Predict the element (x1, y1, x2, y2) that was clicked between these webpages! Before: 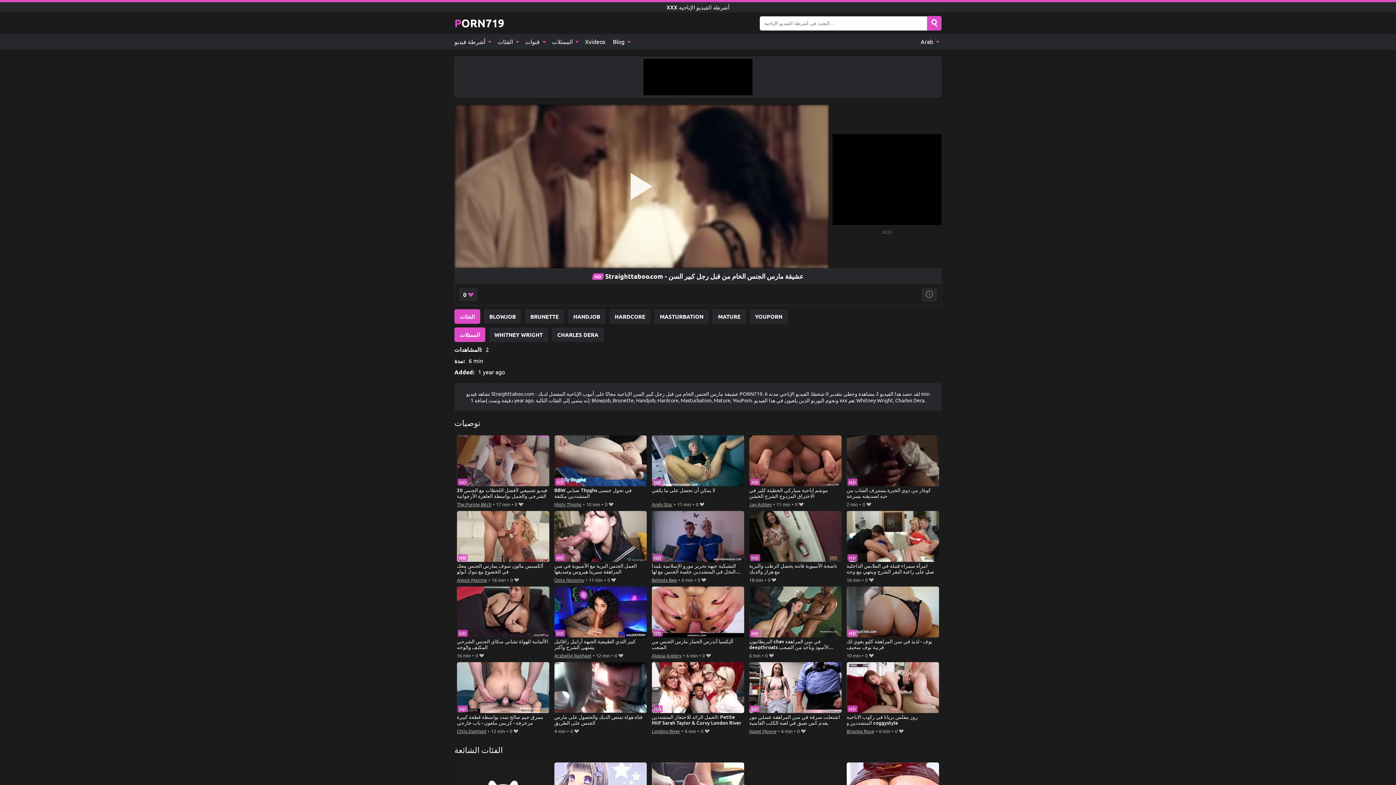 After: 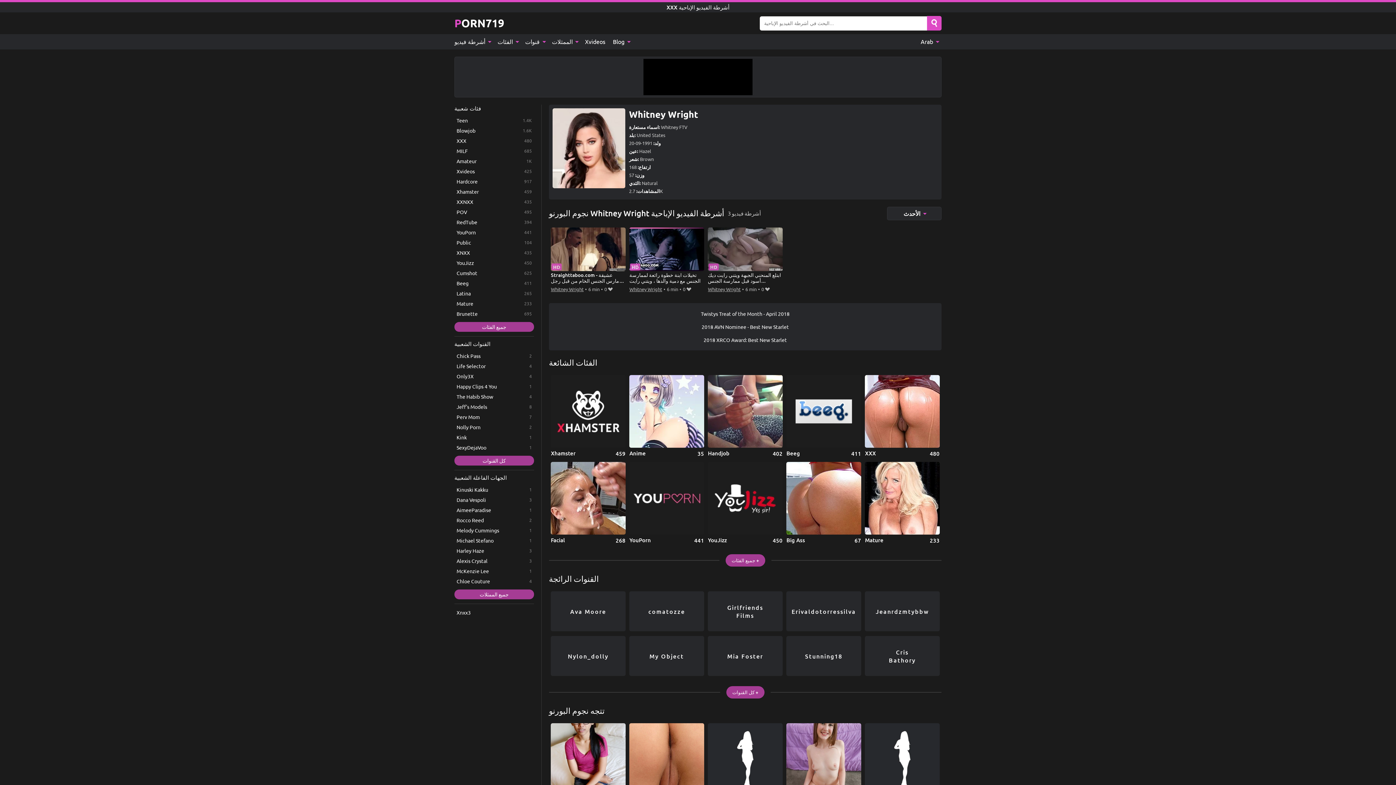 Action: label: WHITNEY WRIGHT bbox: (489, 327, 548, 342)